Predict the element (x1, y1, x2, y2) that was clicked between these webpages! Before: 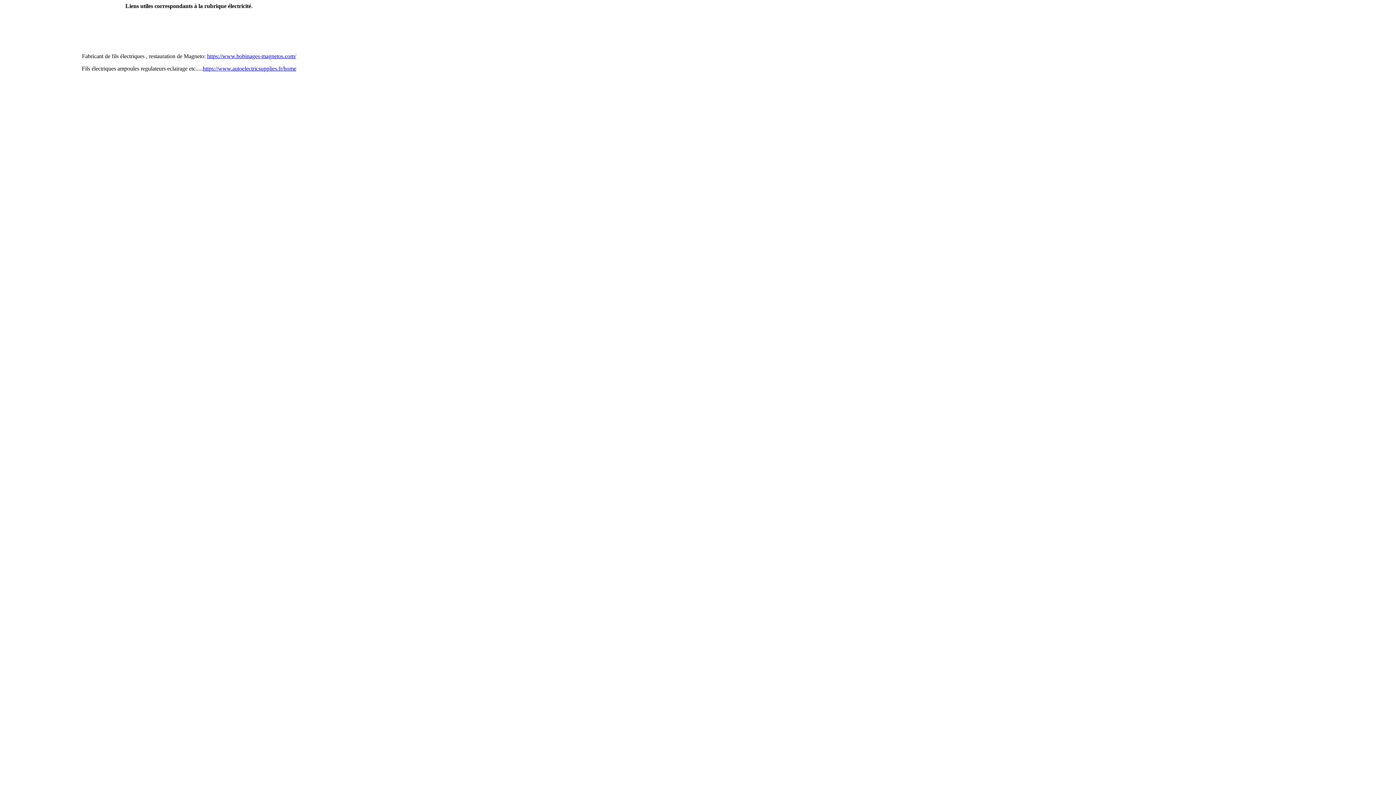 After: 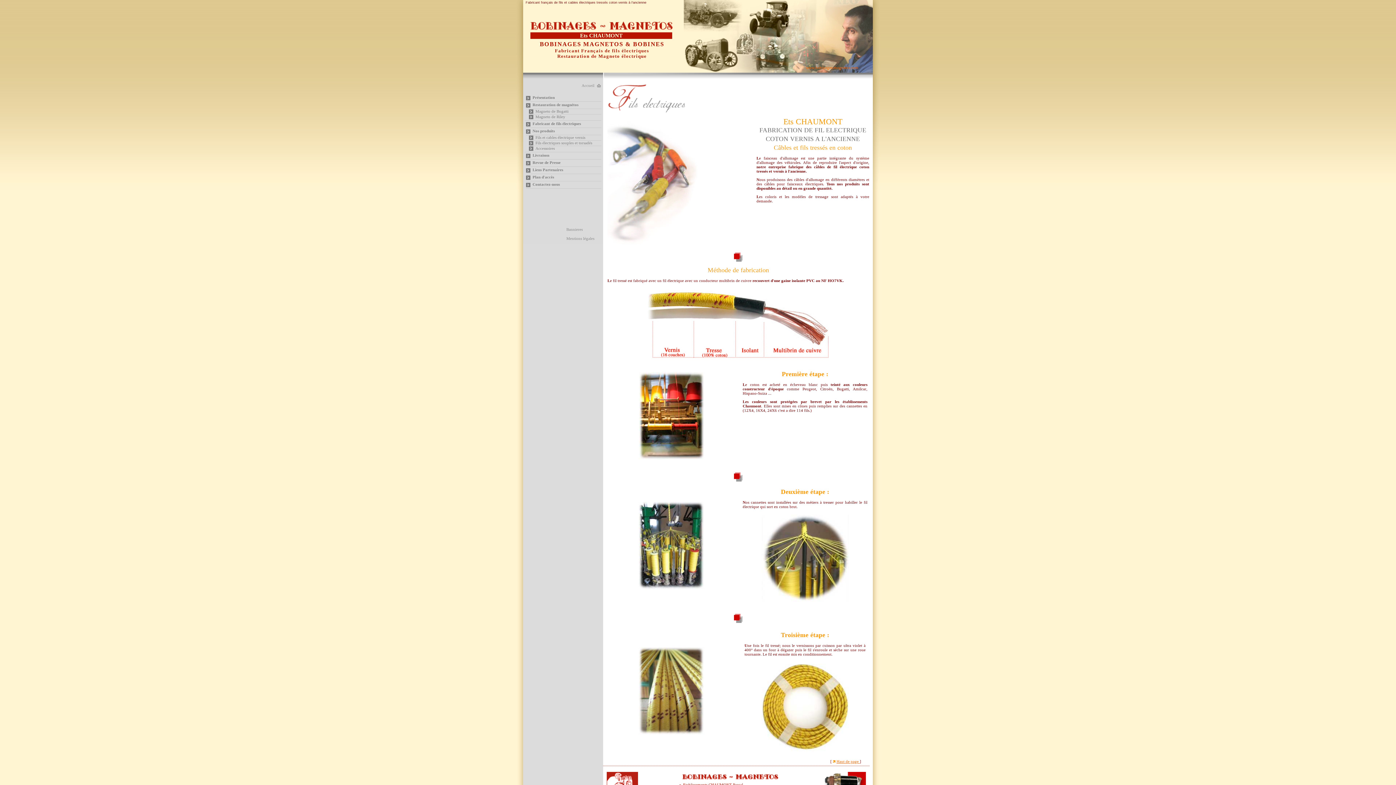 Action: bbox: (207, 53, 296, 59) label: https://www.bobinages-magnetos.com/